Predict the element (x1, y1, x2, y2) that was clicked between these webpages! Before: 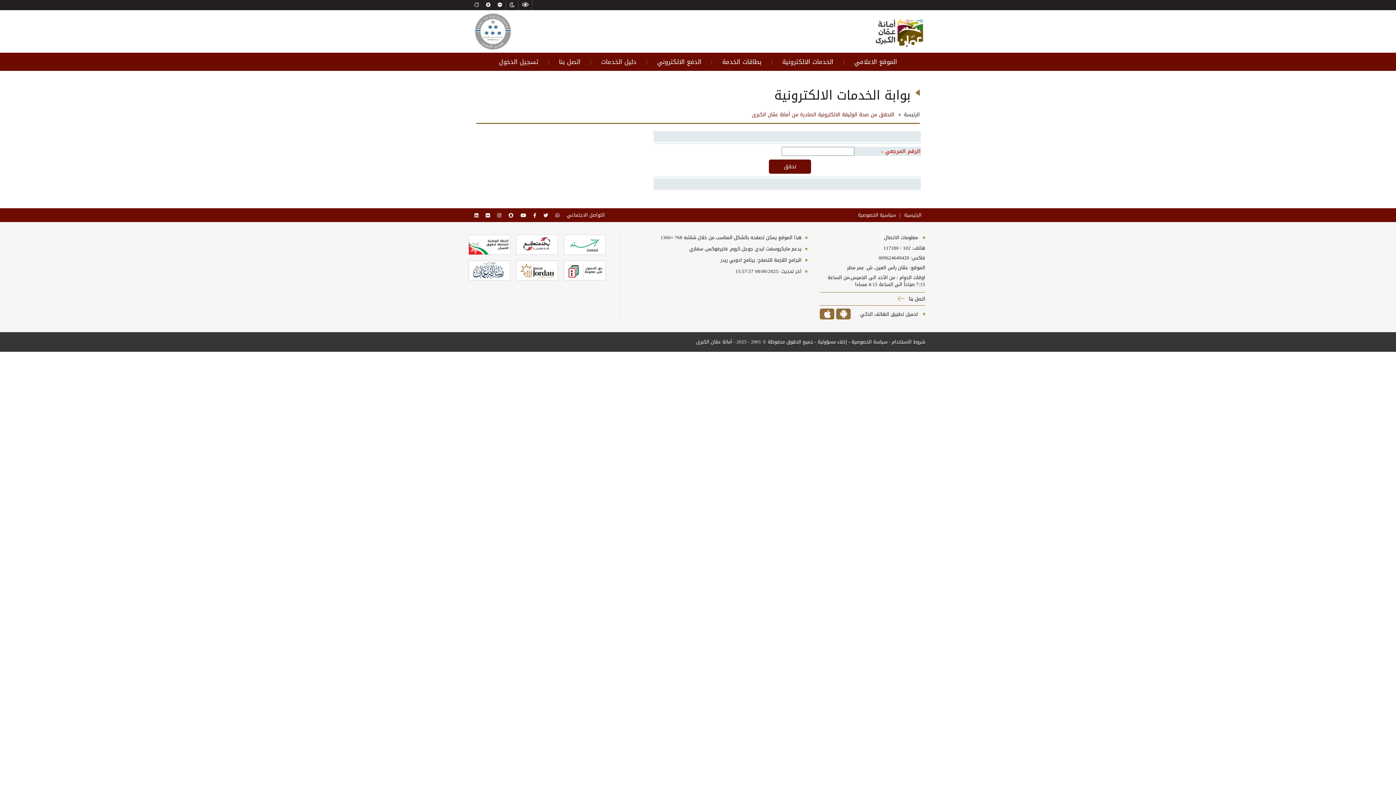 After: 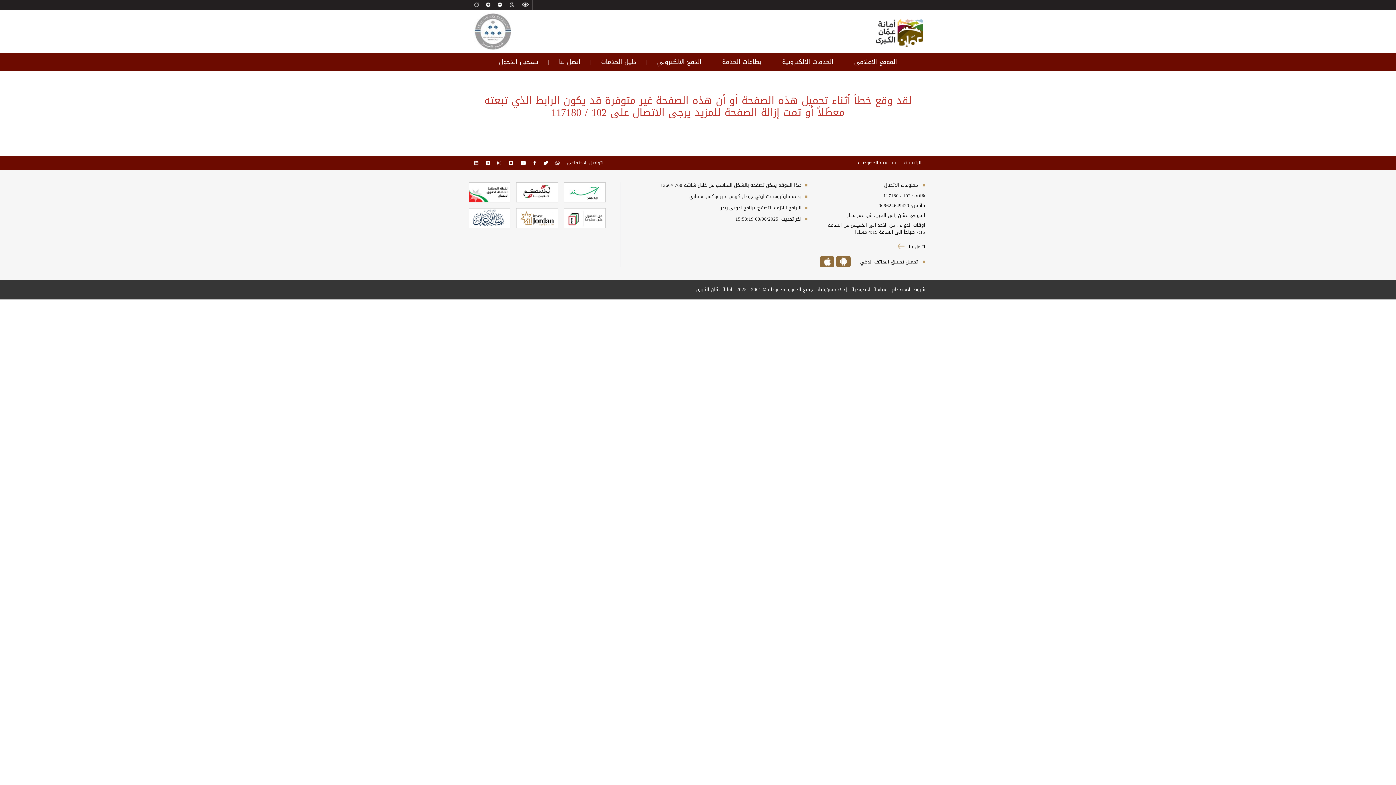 Action: label: اتصل بنا  bbox: (897, 294, 925, 303)